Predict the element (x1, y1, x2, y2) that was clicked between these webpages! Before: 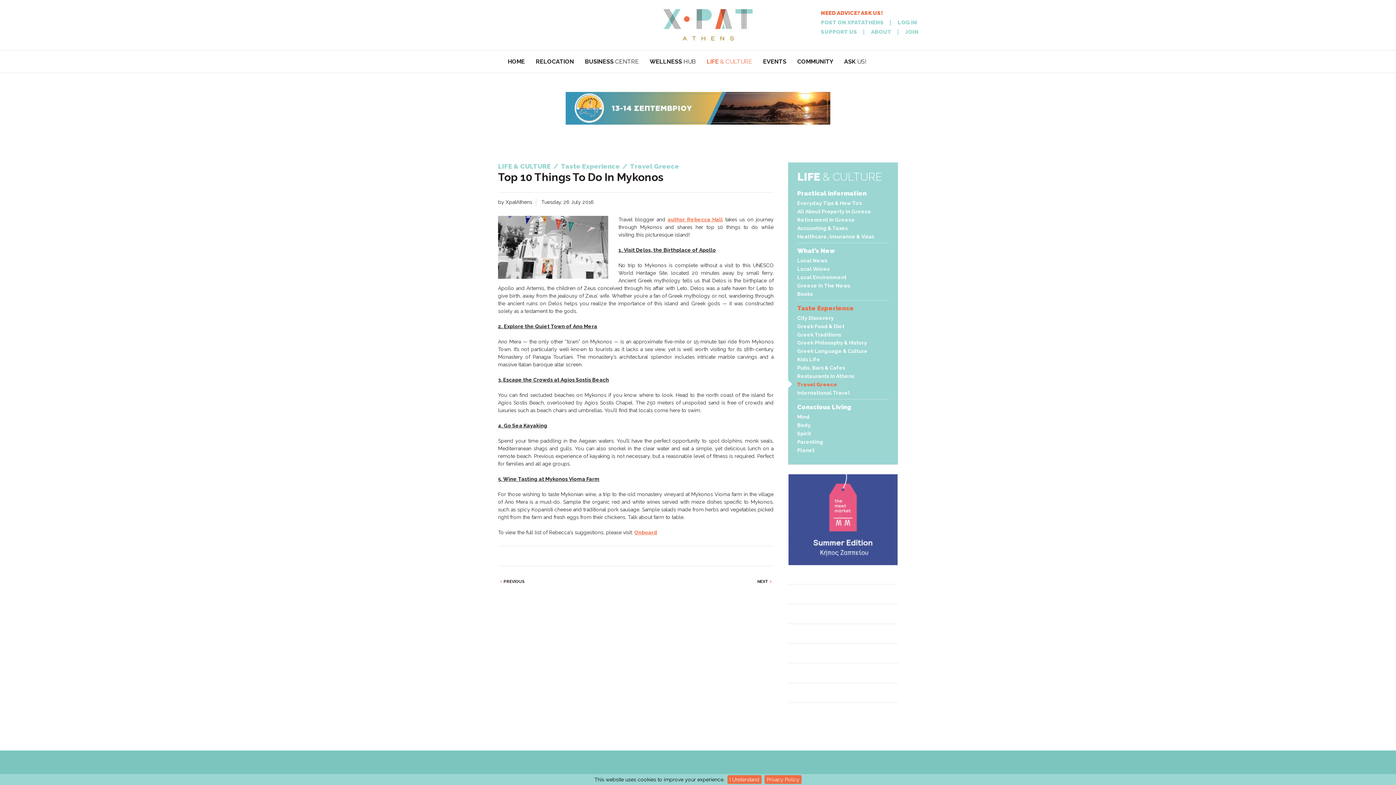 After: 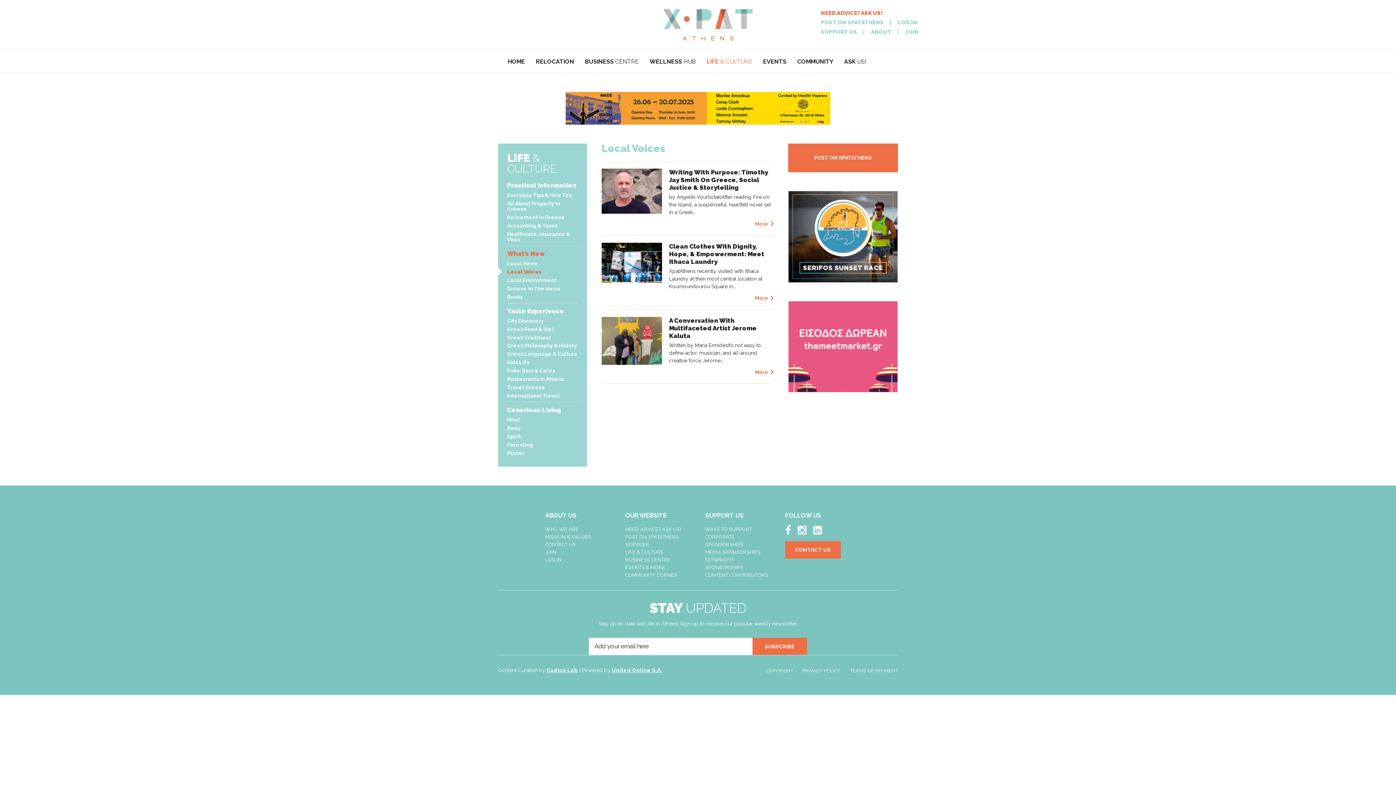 Action: label: Local Voices bbox: (797, 264, 889, 273)